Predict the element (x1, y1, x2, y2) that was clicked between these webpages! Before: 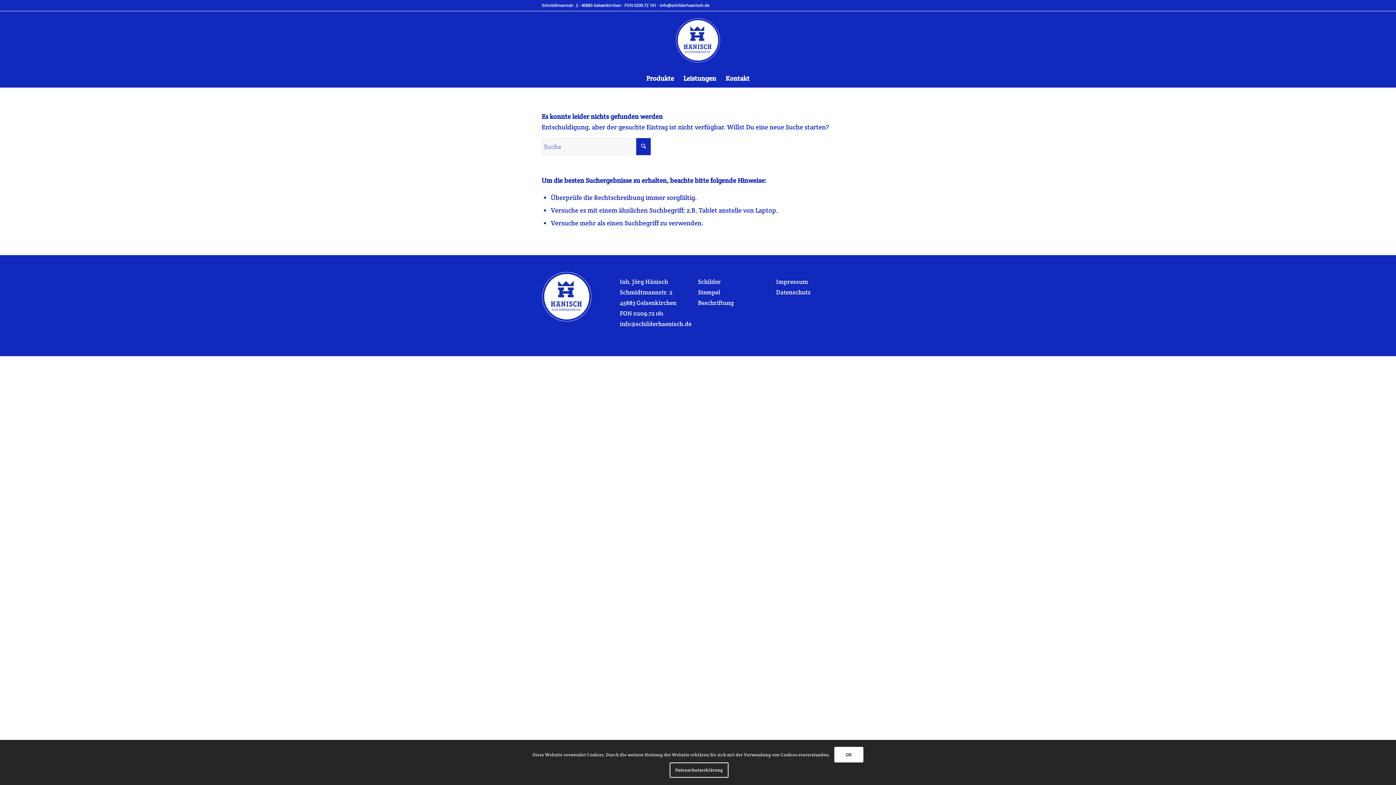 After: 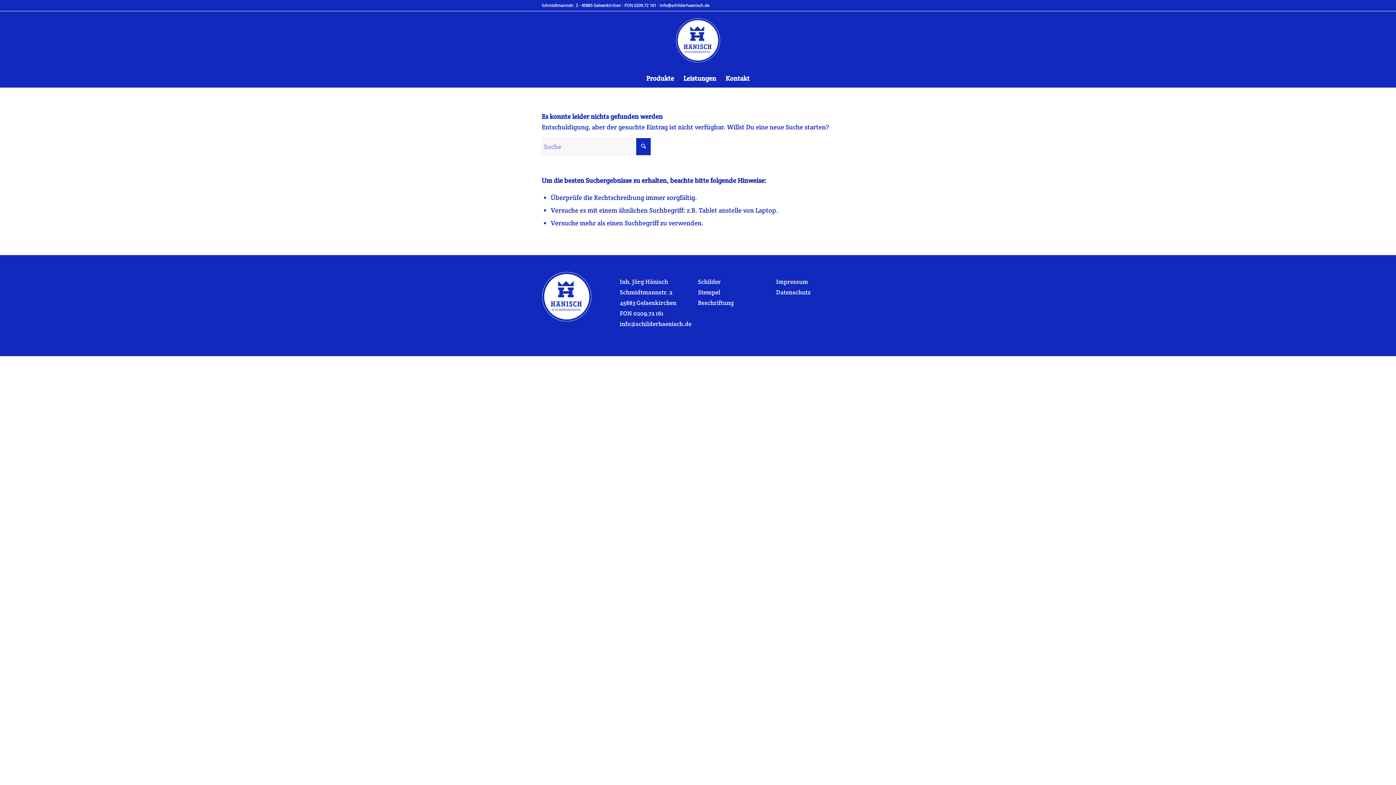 Action: label: OK bbox: (834, 747, 863, 762)